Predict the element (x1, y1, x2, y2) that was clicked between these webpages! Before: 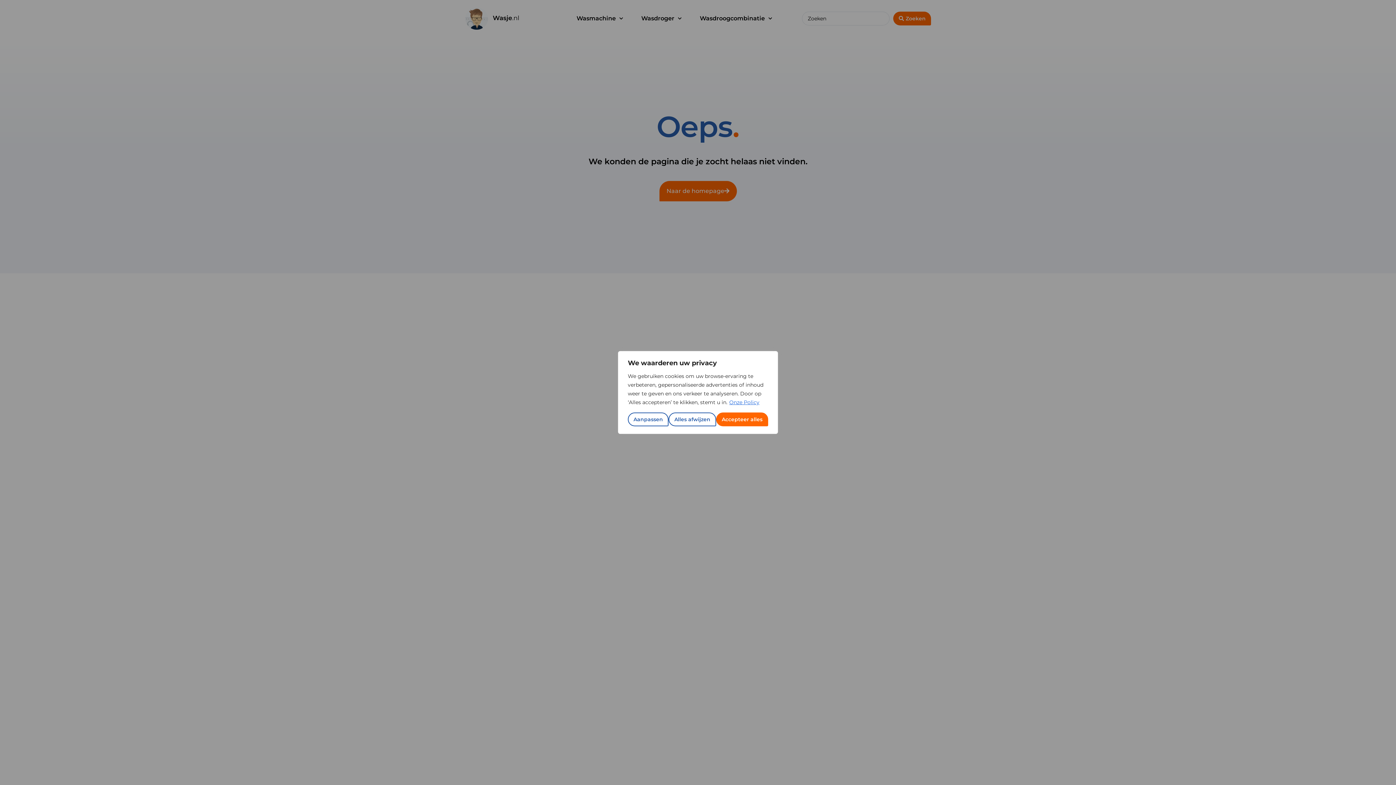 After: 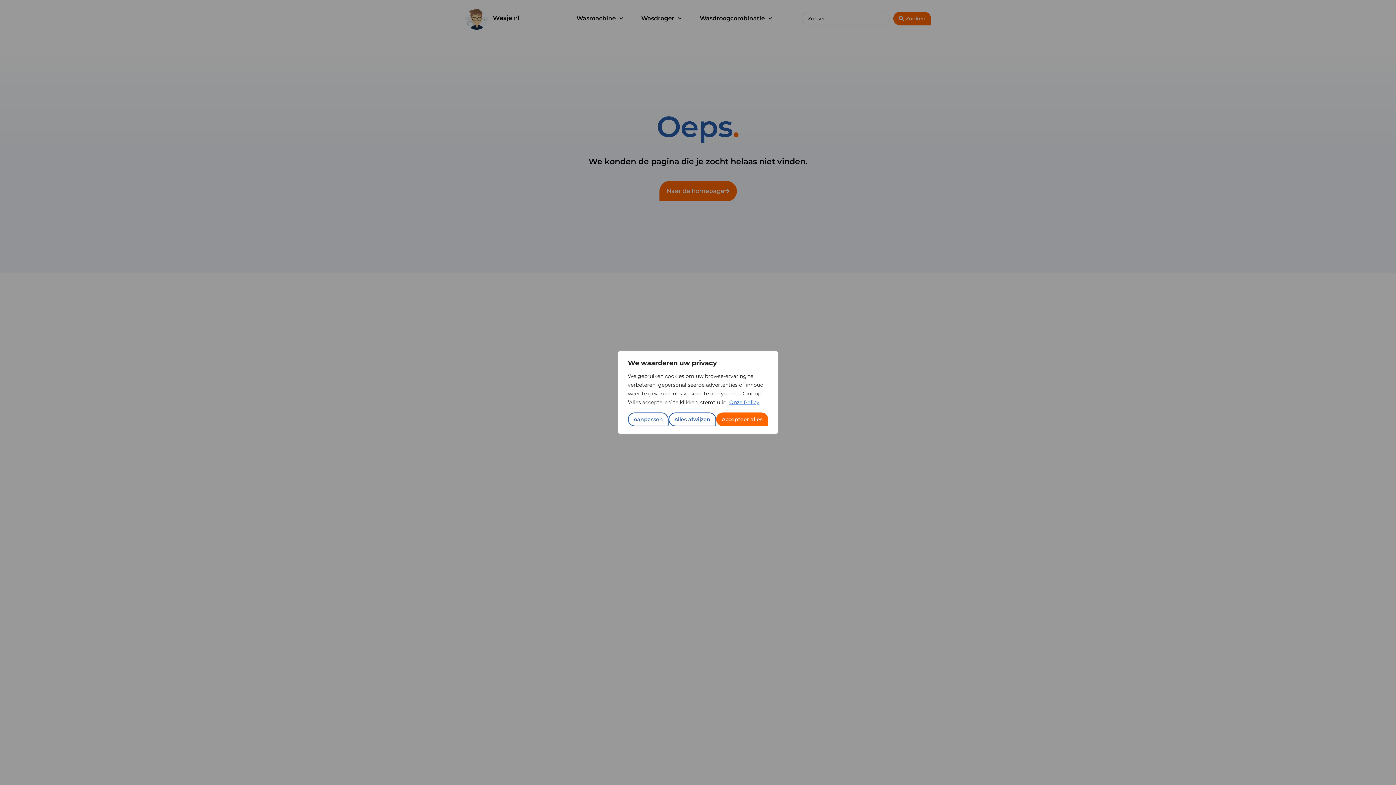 Action: label: Onze Policy bbox: (729, 398, 760, 406)